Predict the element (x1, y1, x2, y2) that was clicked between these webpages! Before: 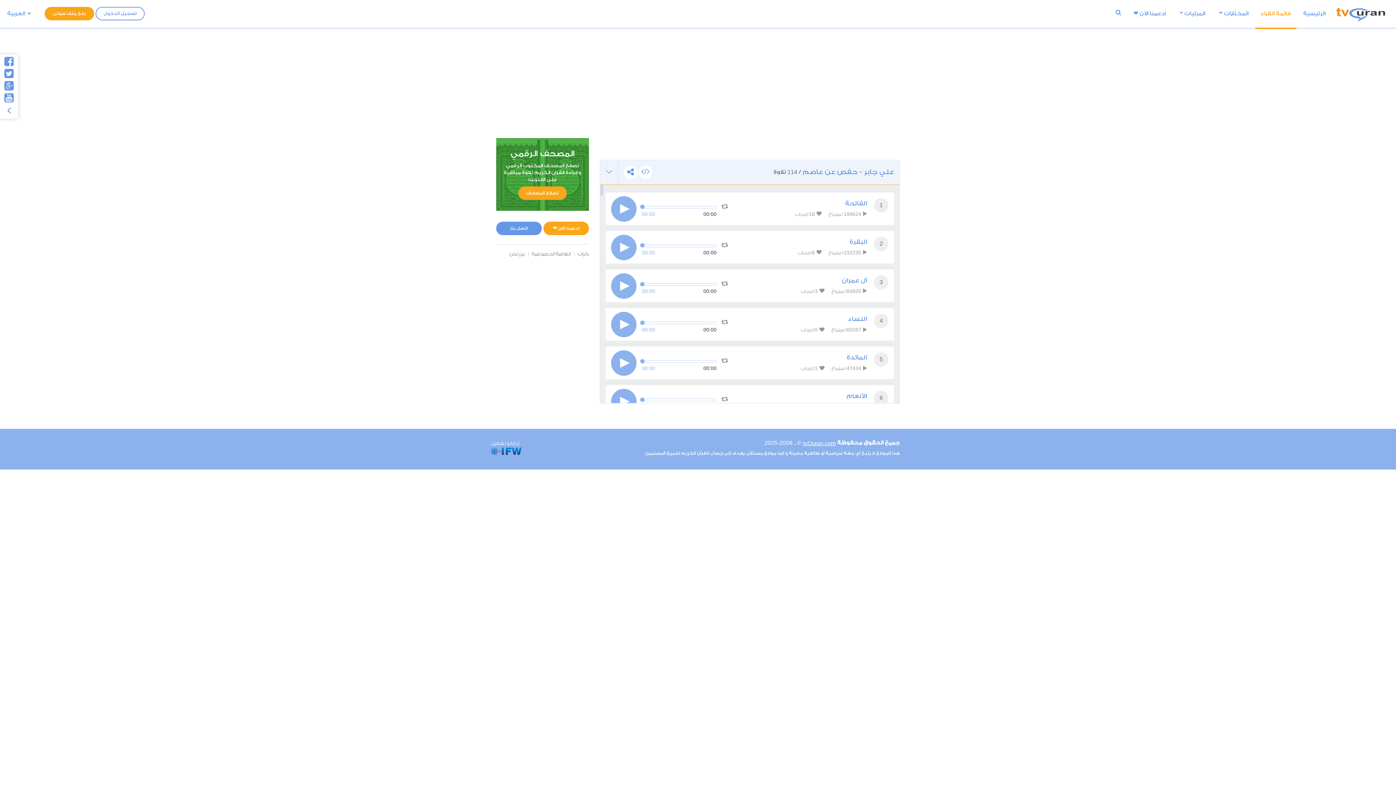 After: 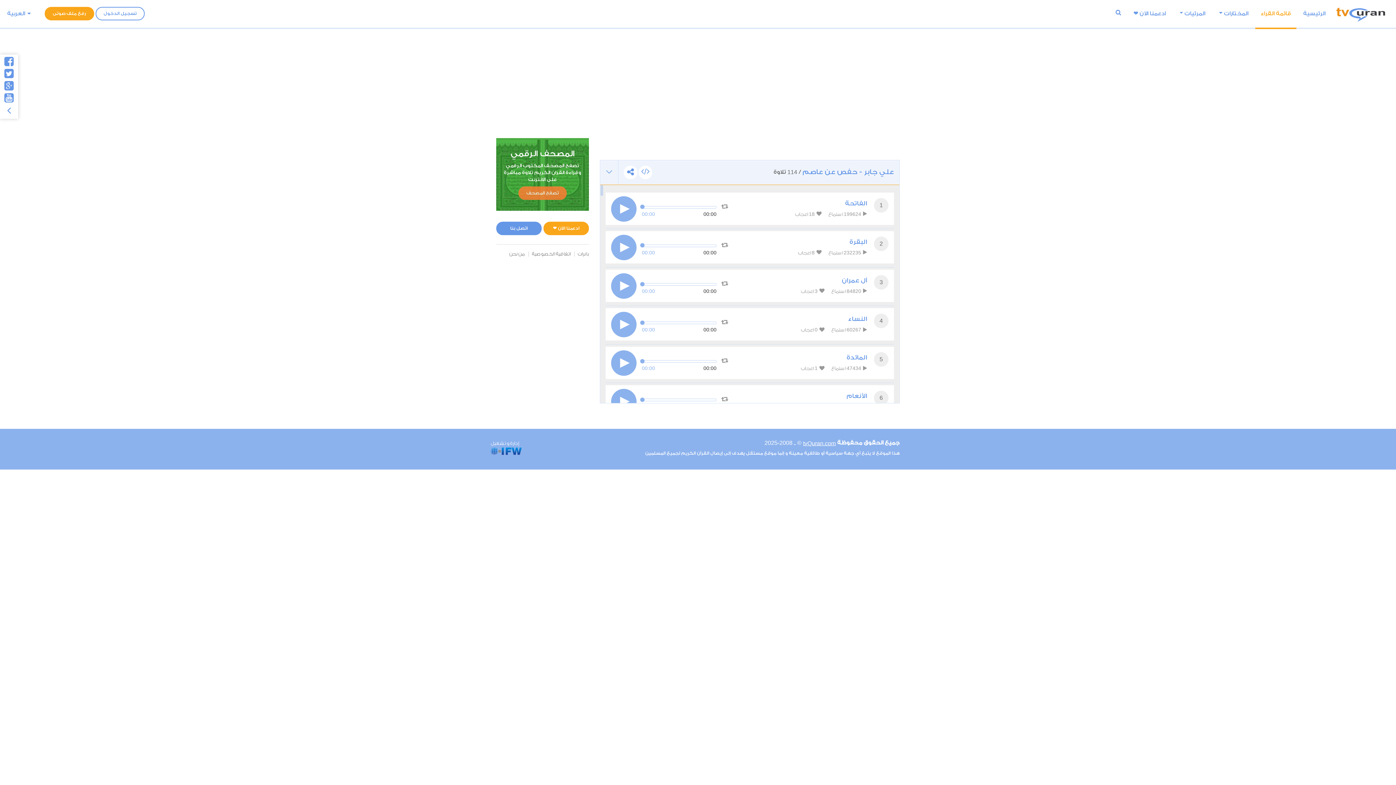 Action: label: تصفح المصحف bbox: (518, 186, 566, 200)